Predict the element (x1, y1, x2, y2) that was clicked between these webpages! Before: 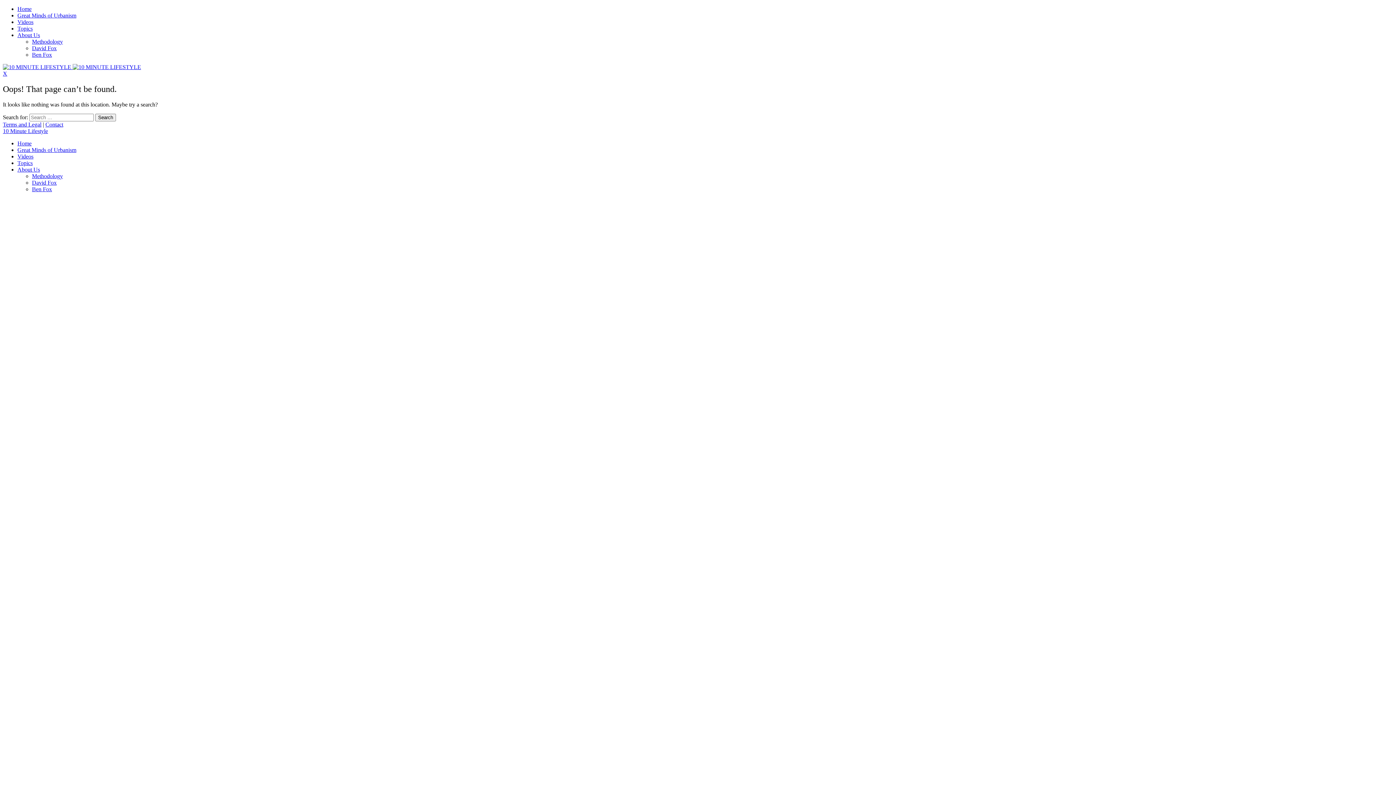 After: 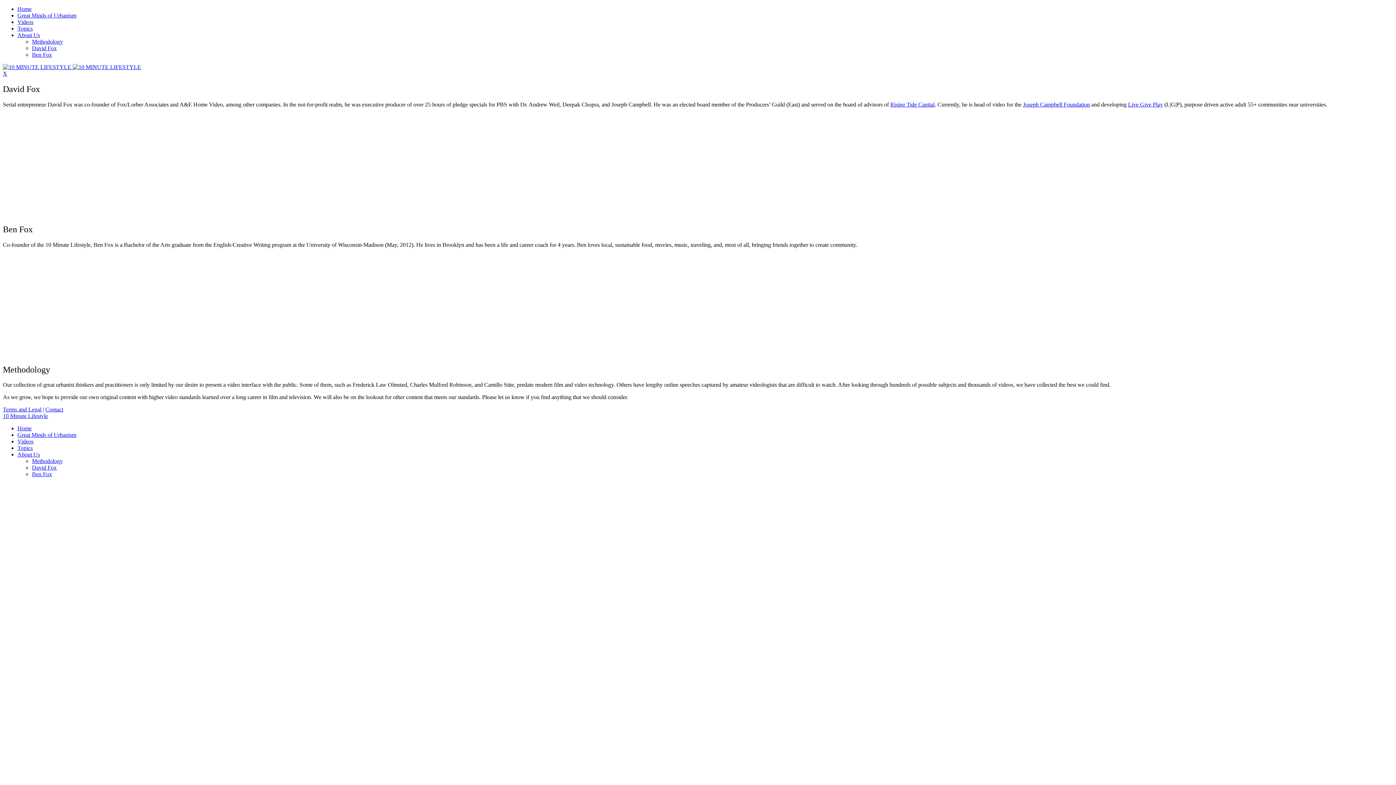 Action: label: About Us bbox: (17, 32, 40, 38)